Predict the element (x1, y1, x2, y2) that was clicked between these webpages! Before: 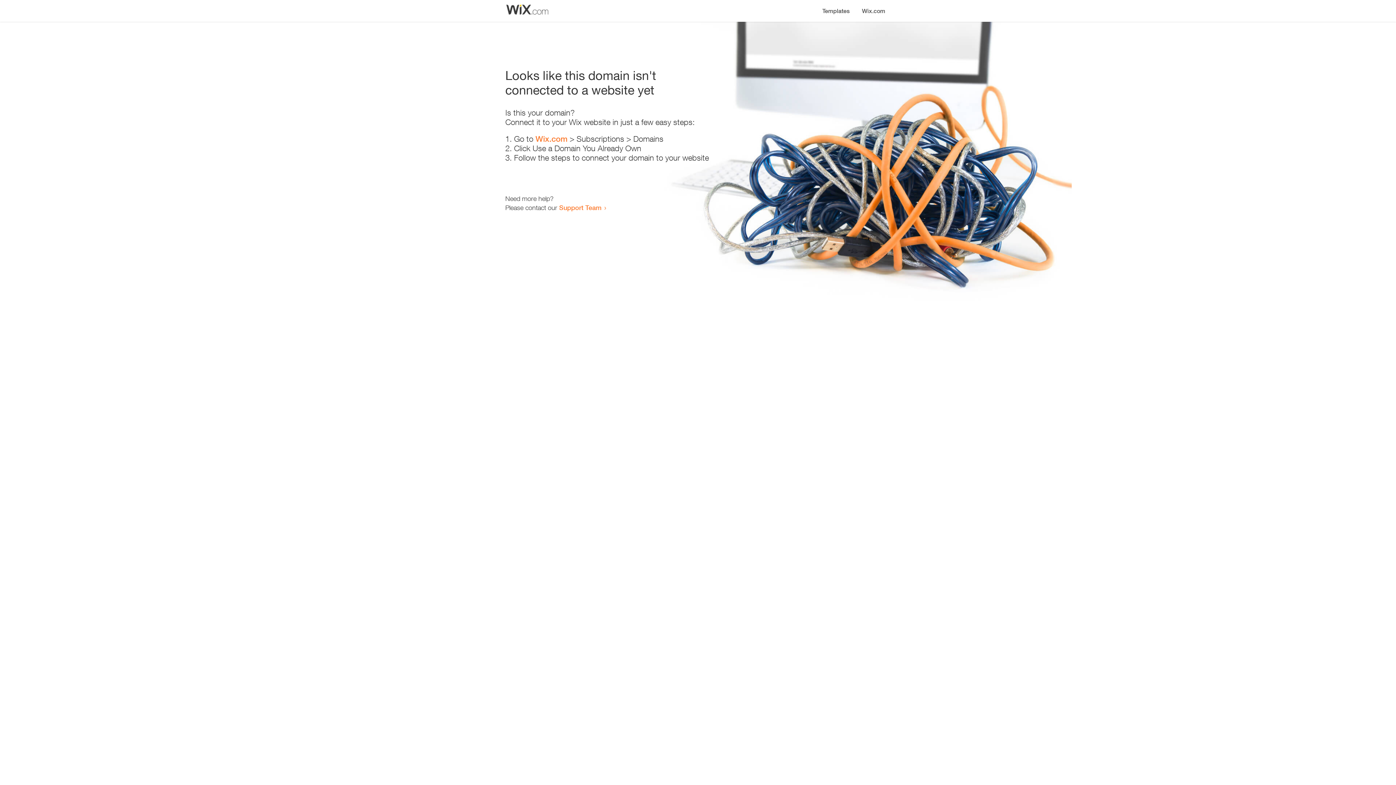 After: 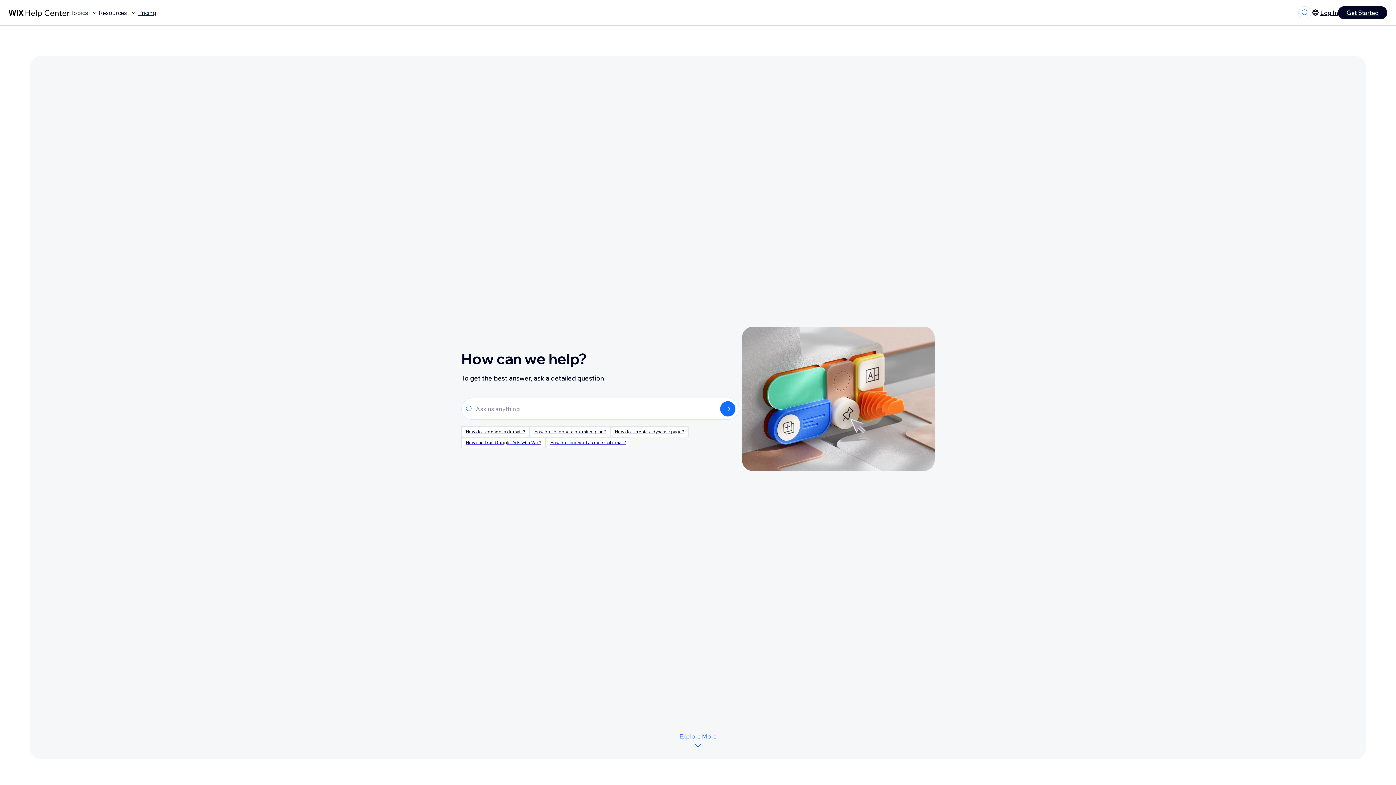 Action: label: Support Team bbox: (559, 203, 601, 211)